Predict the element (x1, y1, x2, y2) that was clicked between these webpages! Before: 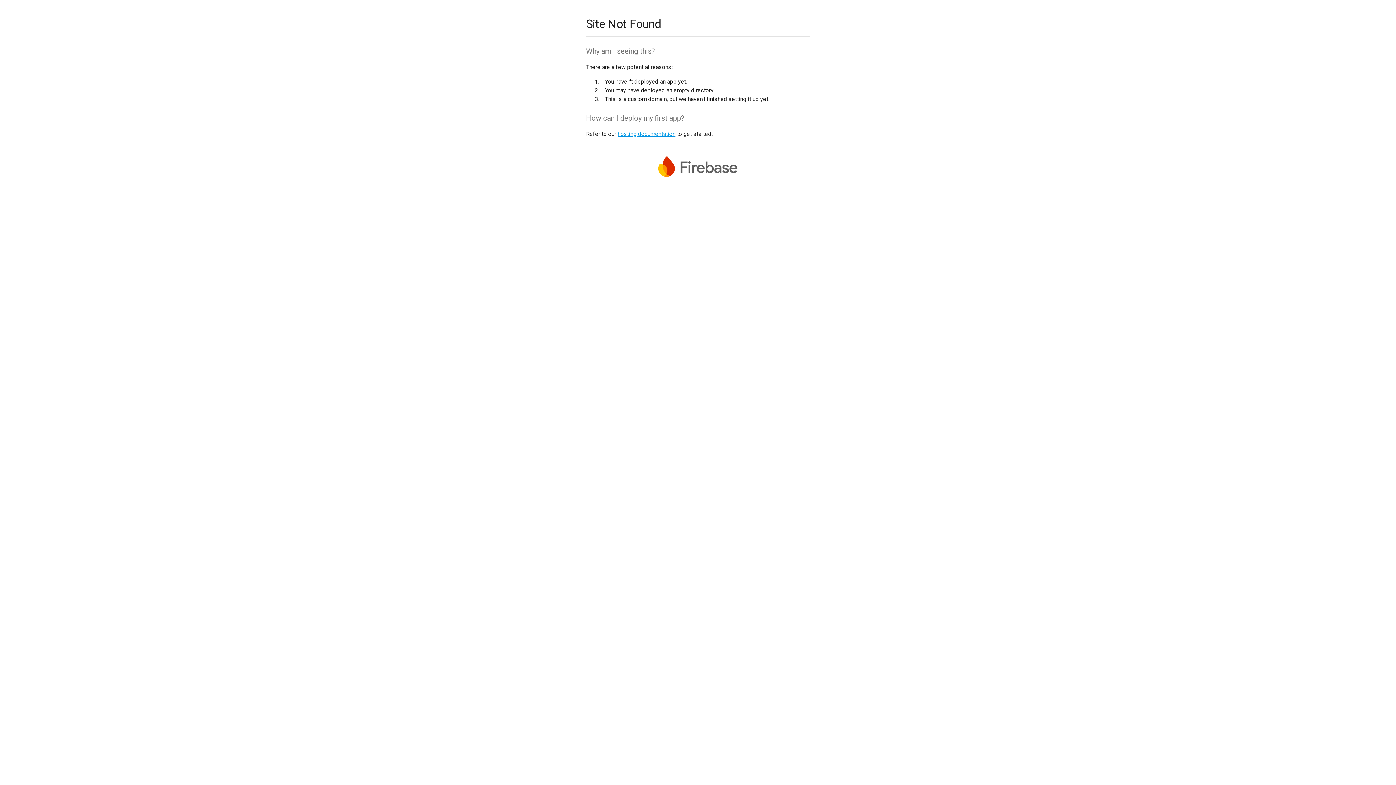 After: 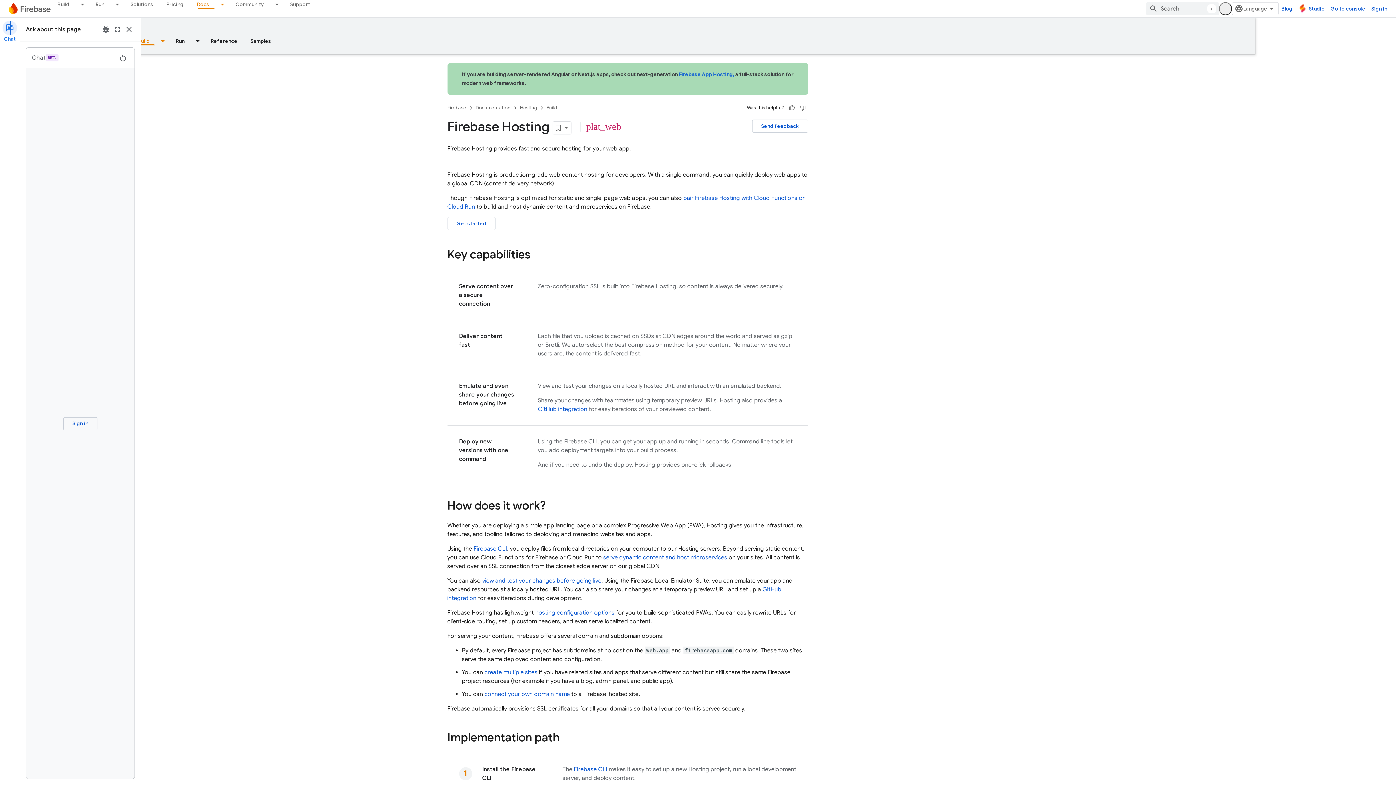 Action: bbox: (617, 130, 675, 137) label: hosting documentation